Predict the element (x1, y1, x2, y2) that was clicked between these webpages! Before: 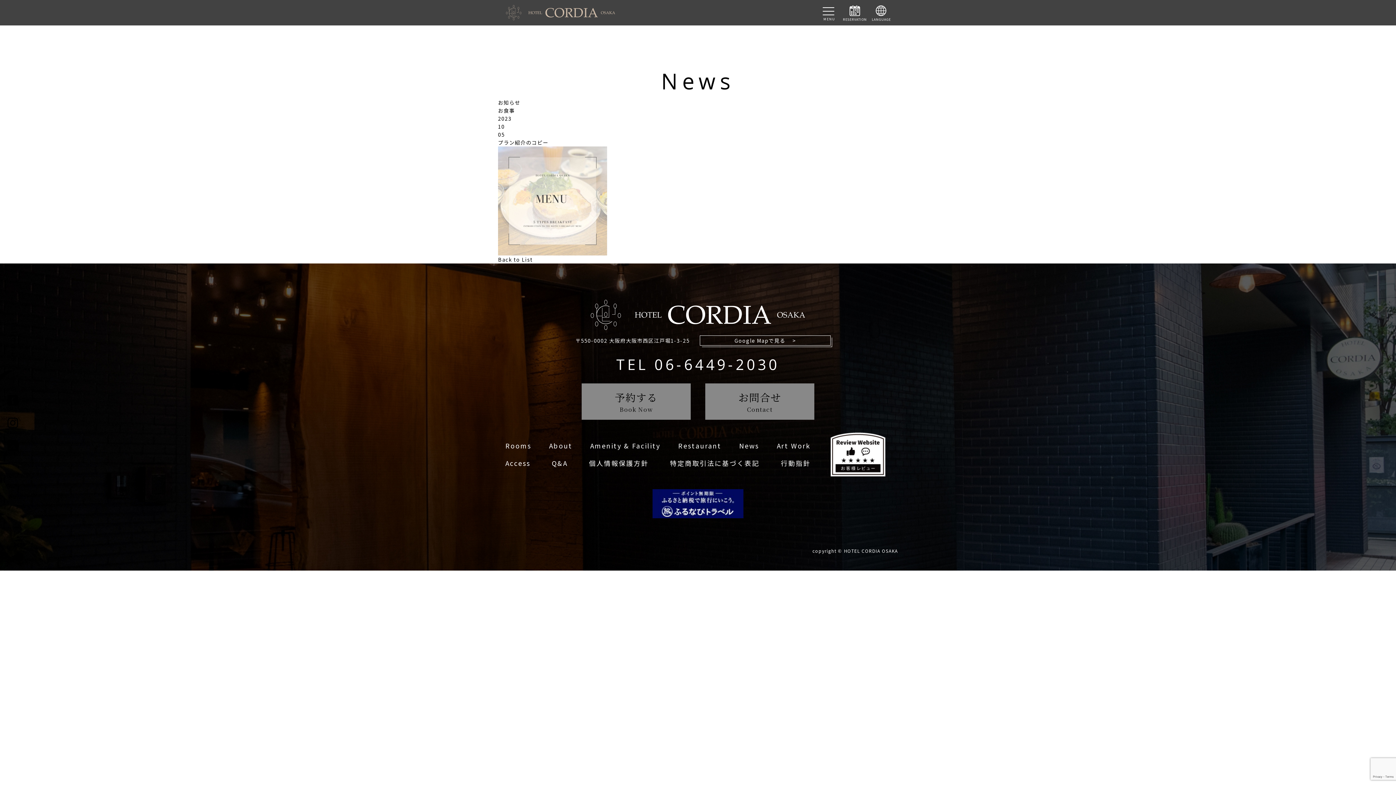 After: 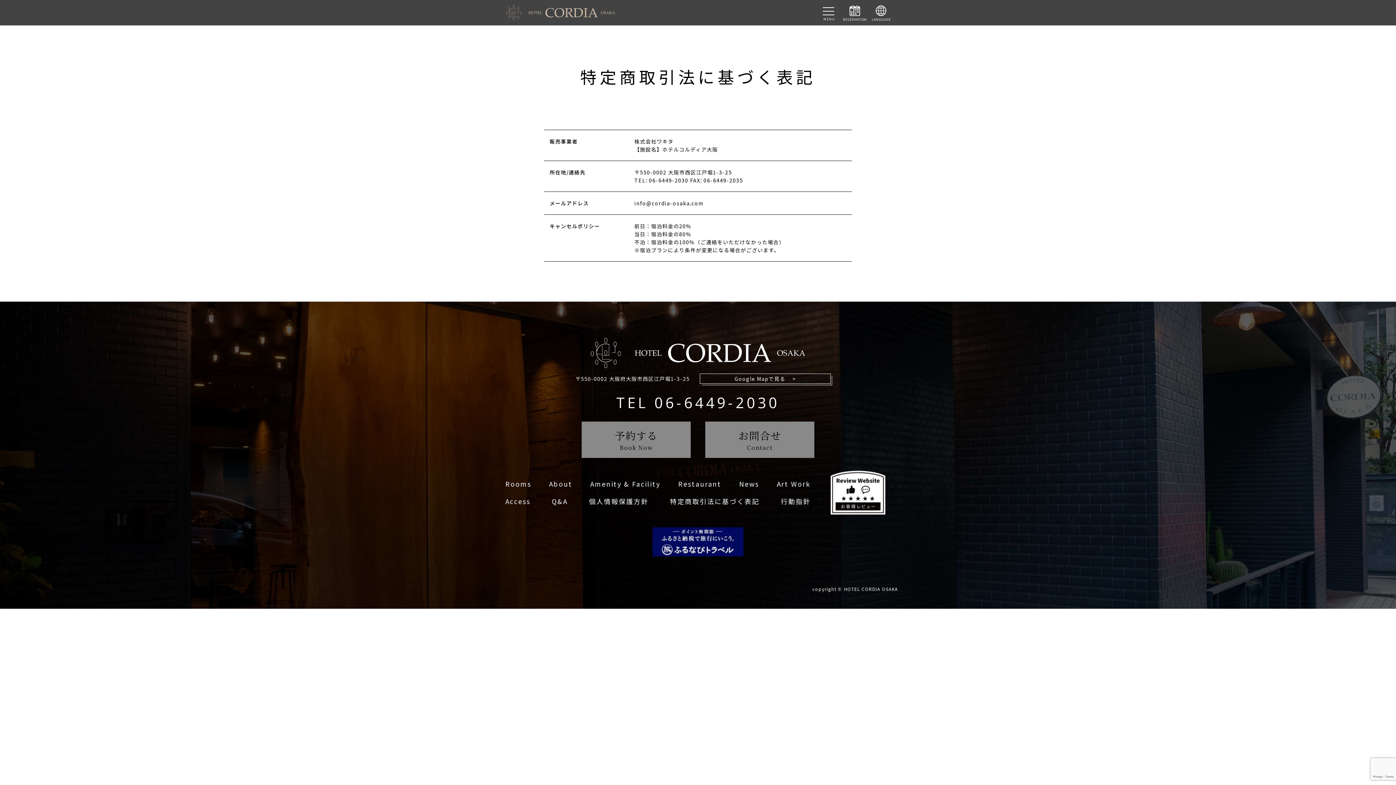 Action: bbox: (670, 458, 759, 468) label: 特定商取引法に基づく表記